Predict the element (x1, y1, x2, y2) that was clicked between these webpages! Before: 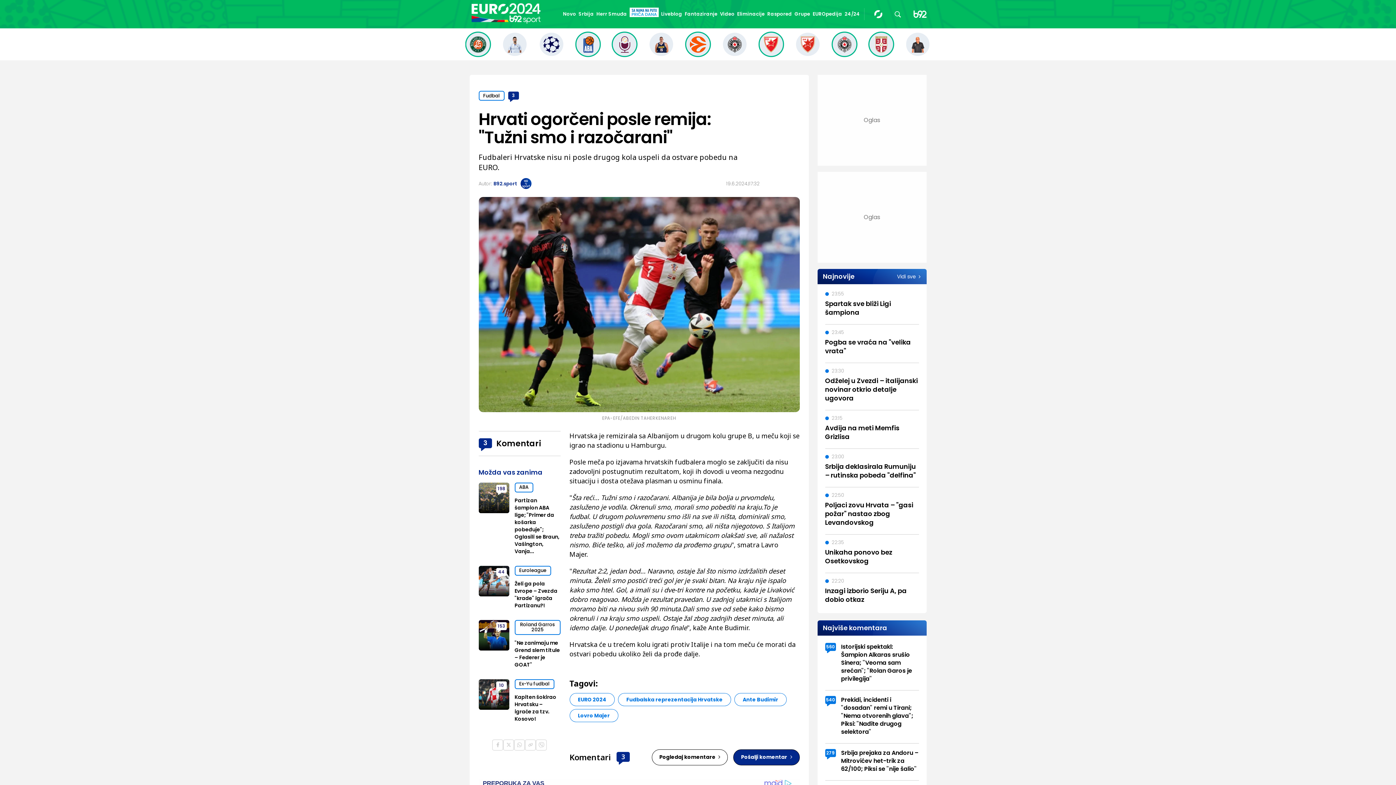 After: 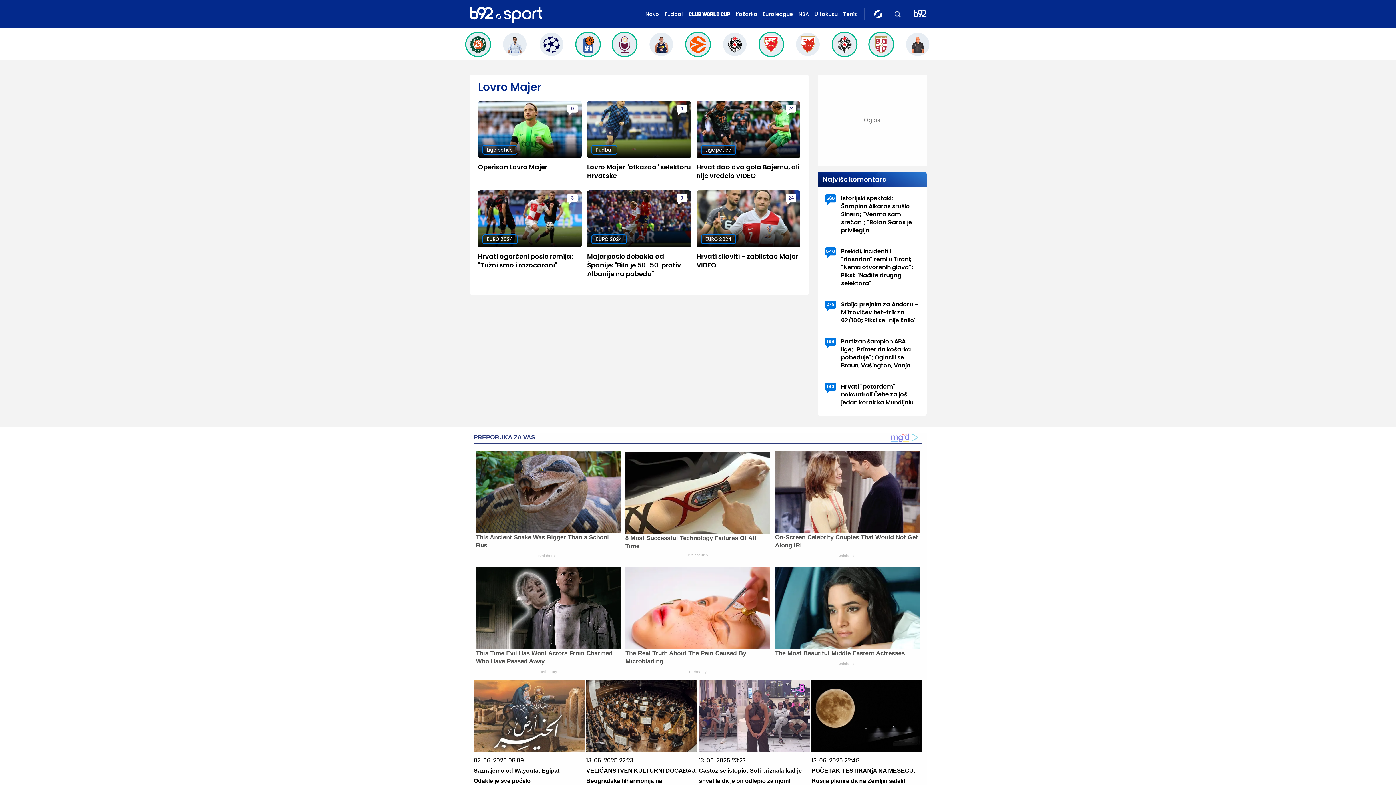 Action: label: Lovro Majer bbox: (569, 709, 618, 722)